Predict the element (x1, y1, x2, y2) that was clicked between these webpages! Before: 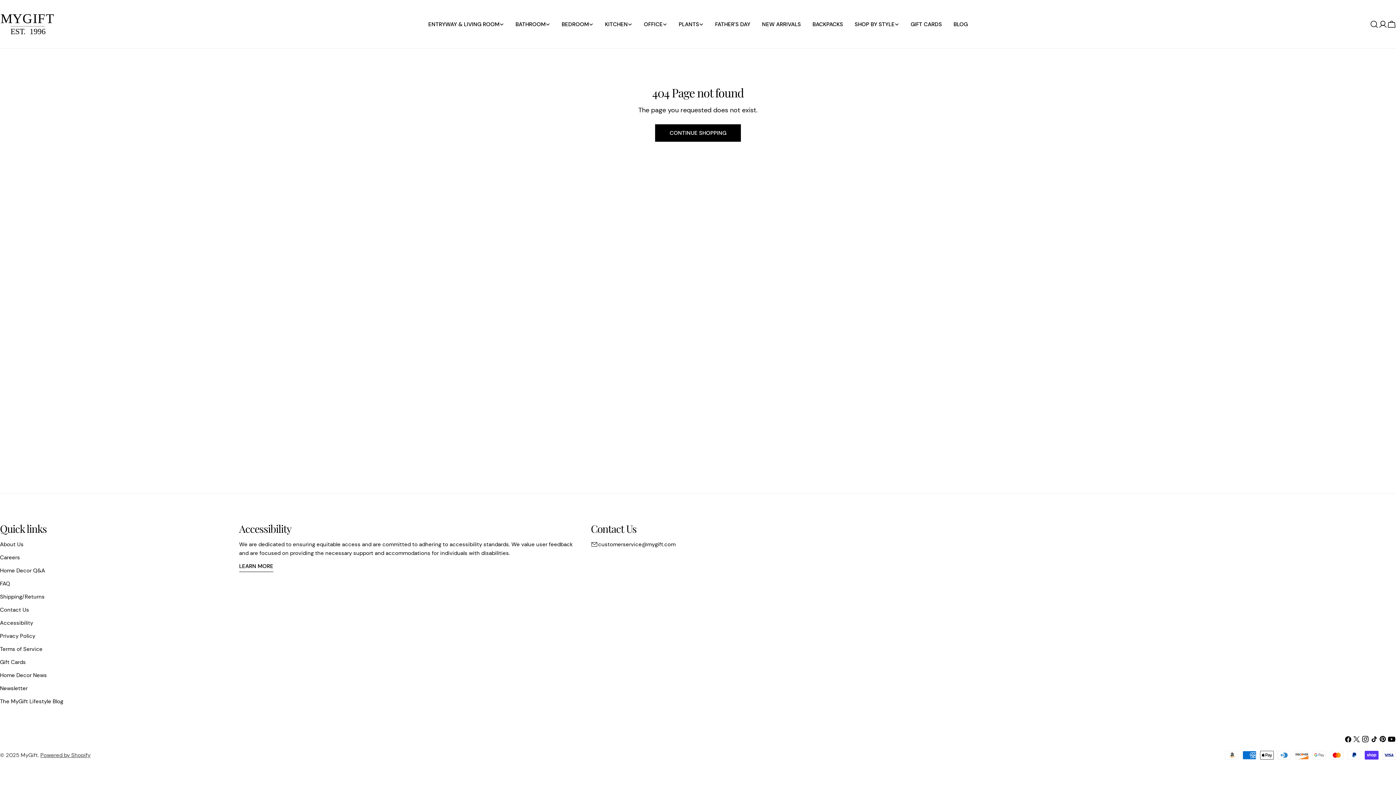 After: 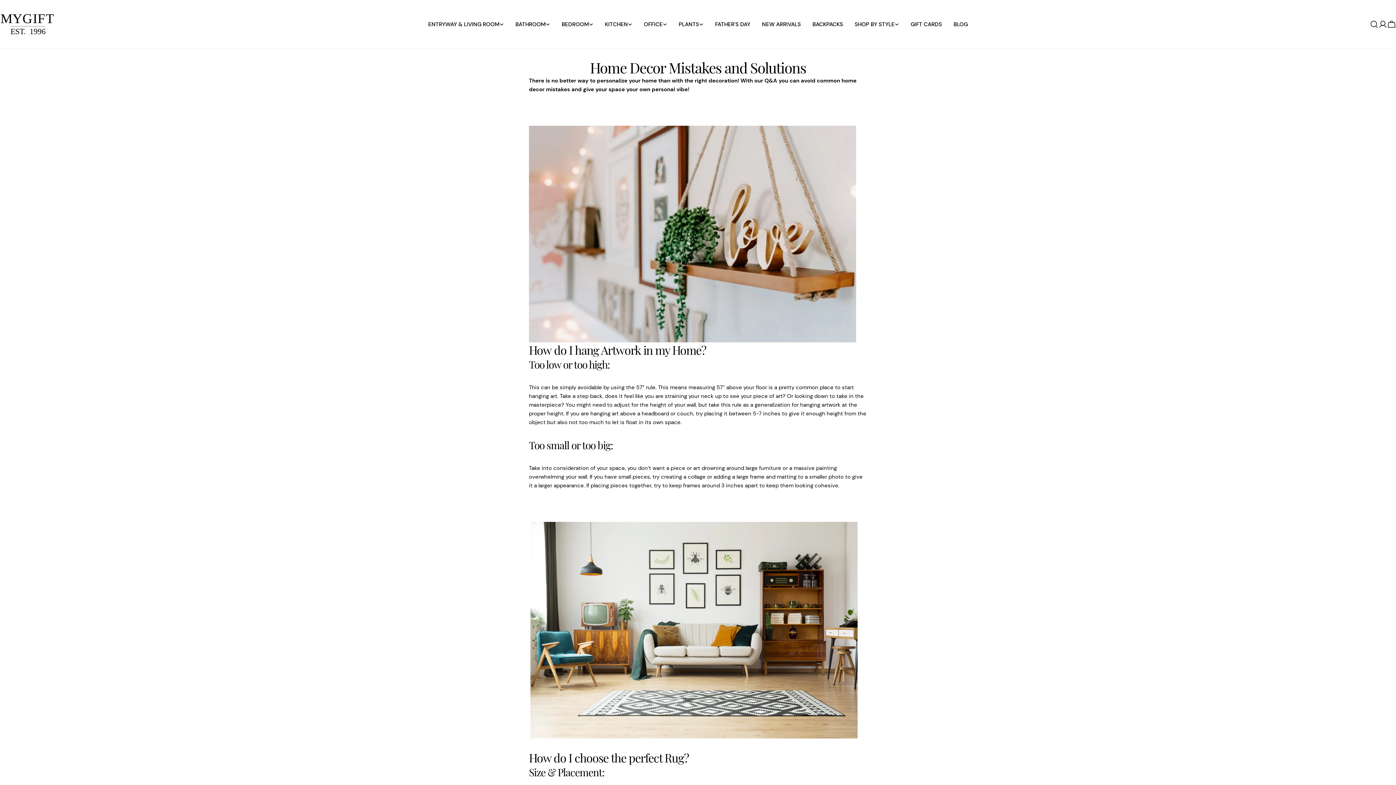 Action: bbox: (0, 567, 45, 574) label: Home Decor Q&A